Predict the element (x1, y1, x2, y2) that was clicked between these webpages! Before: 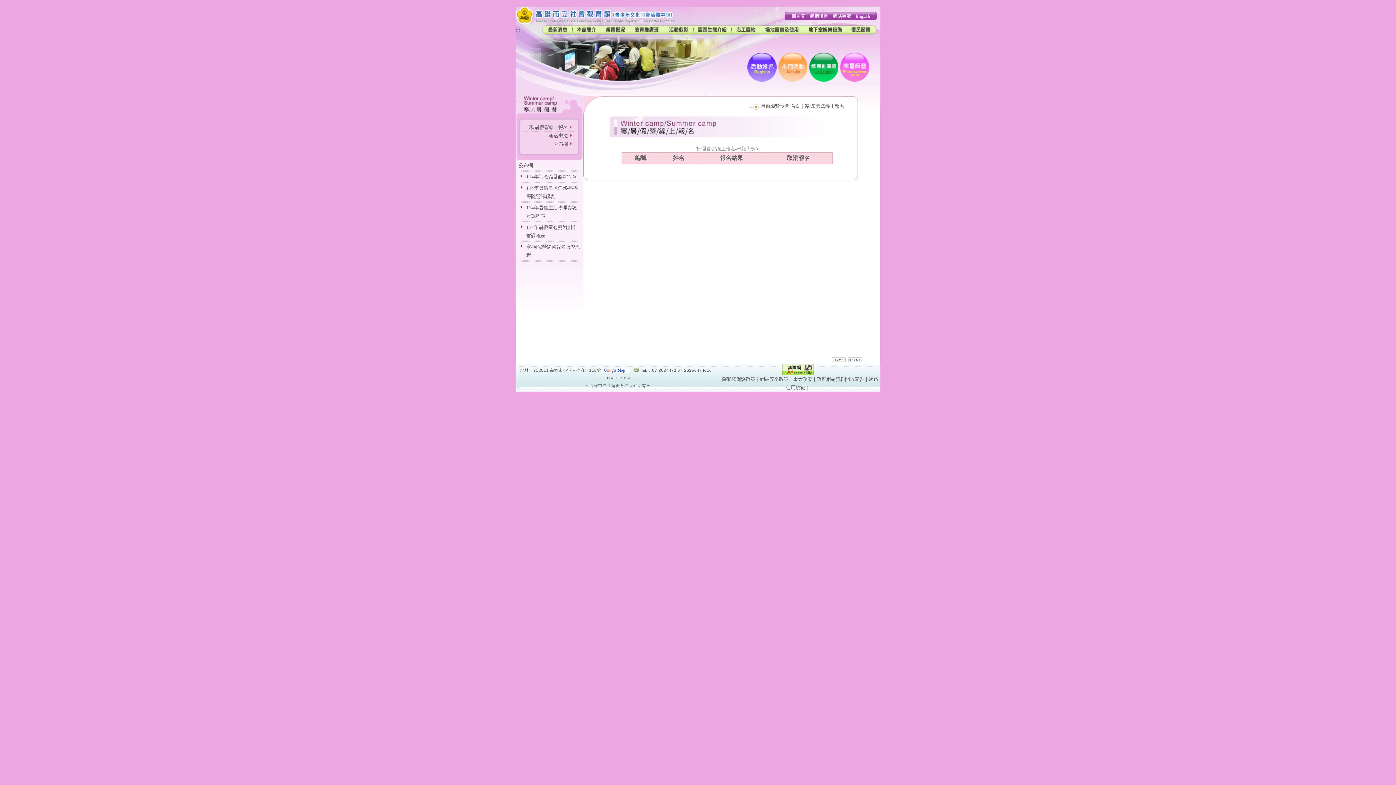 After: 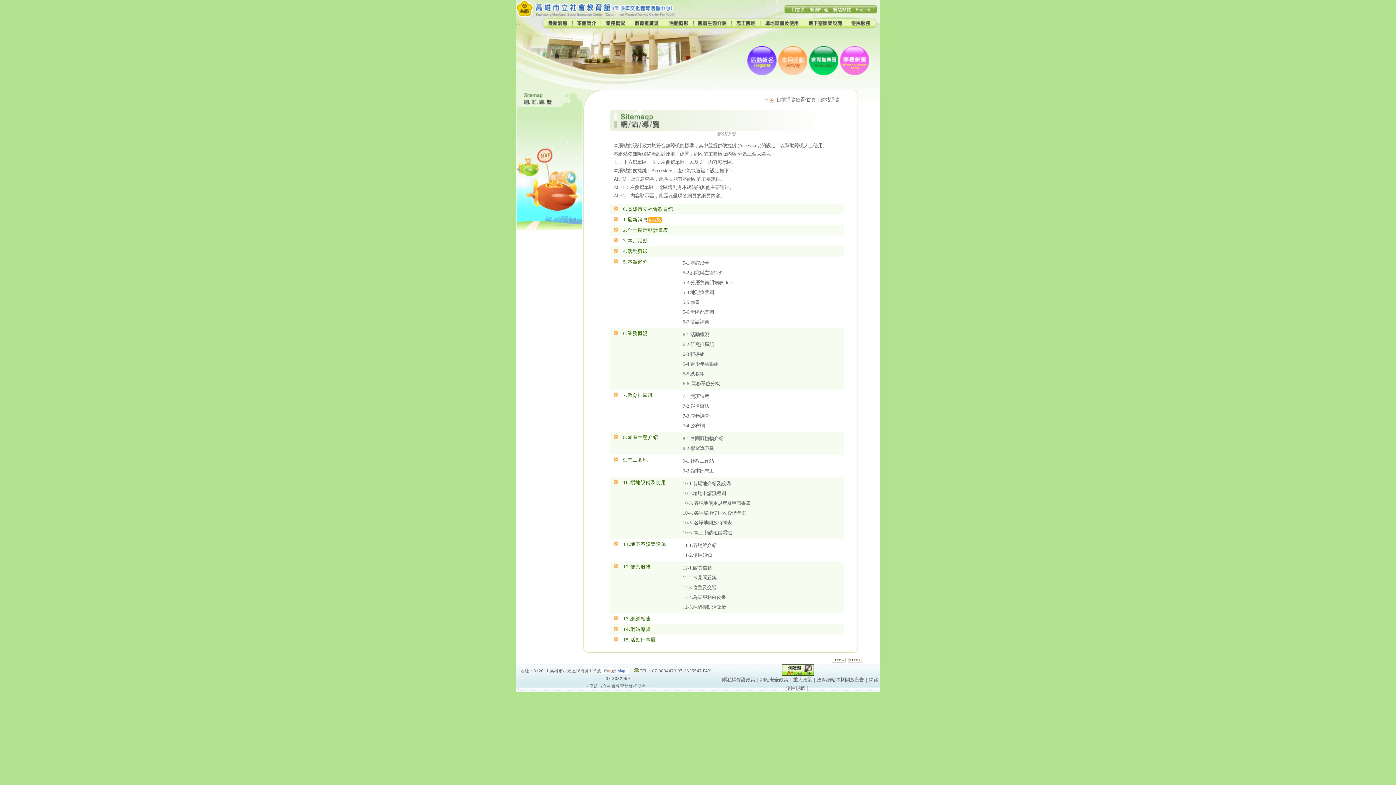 Action: bbox: (830, 15, 853, 21)